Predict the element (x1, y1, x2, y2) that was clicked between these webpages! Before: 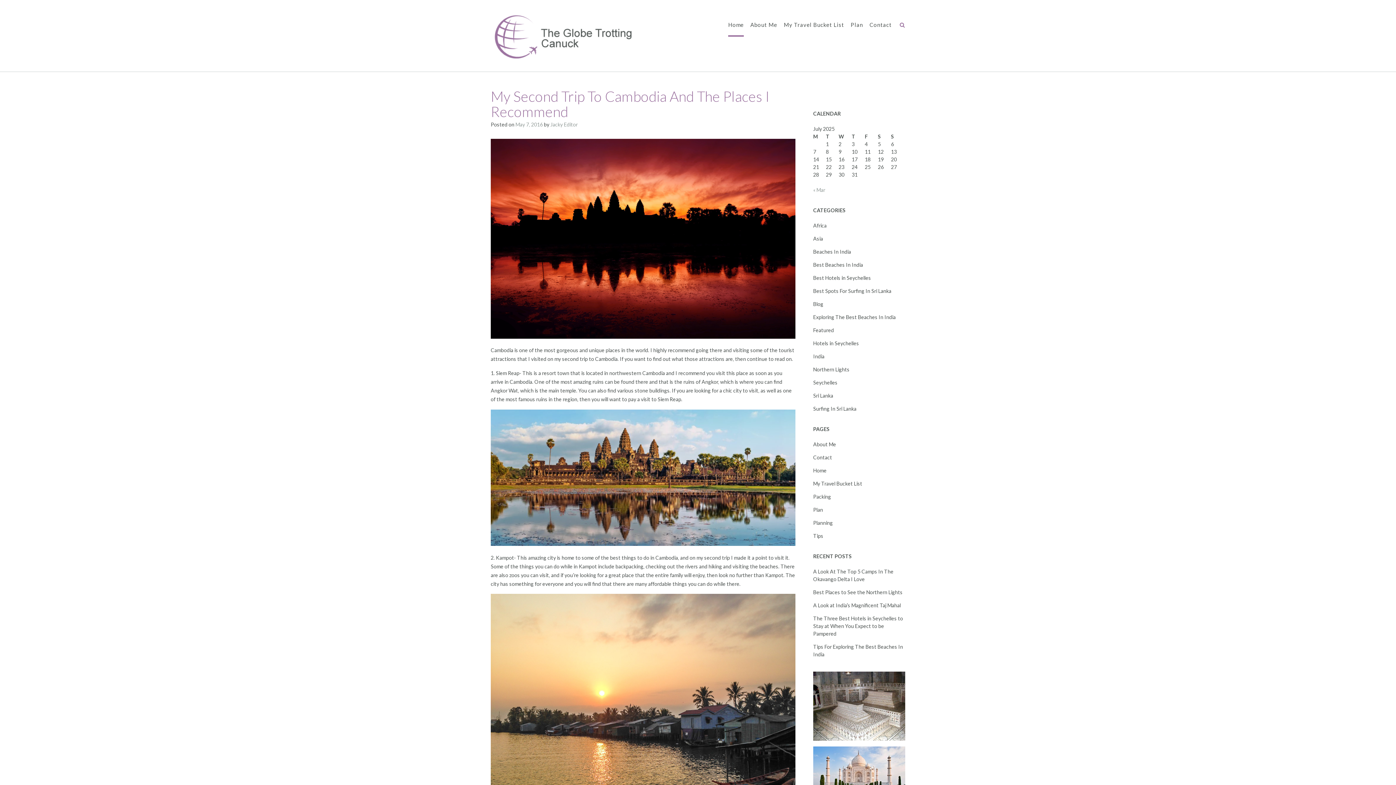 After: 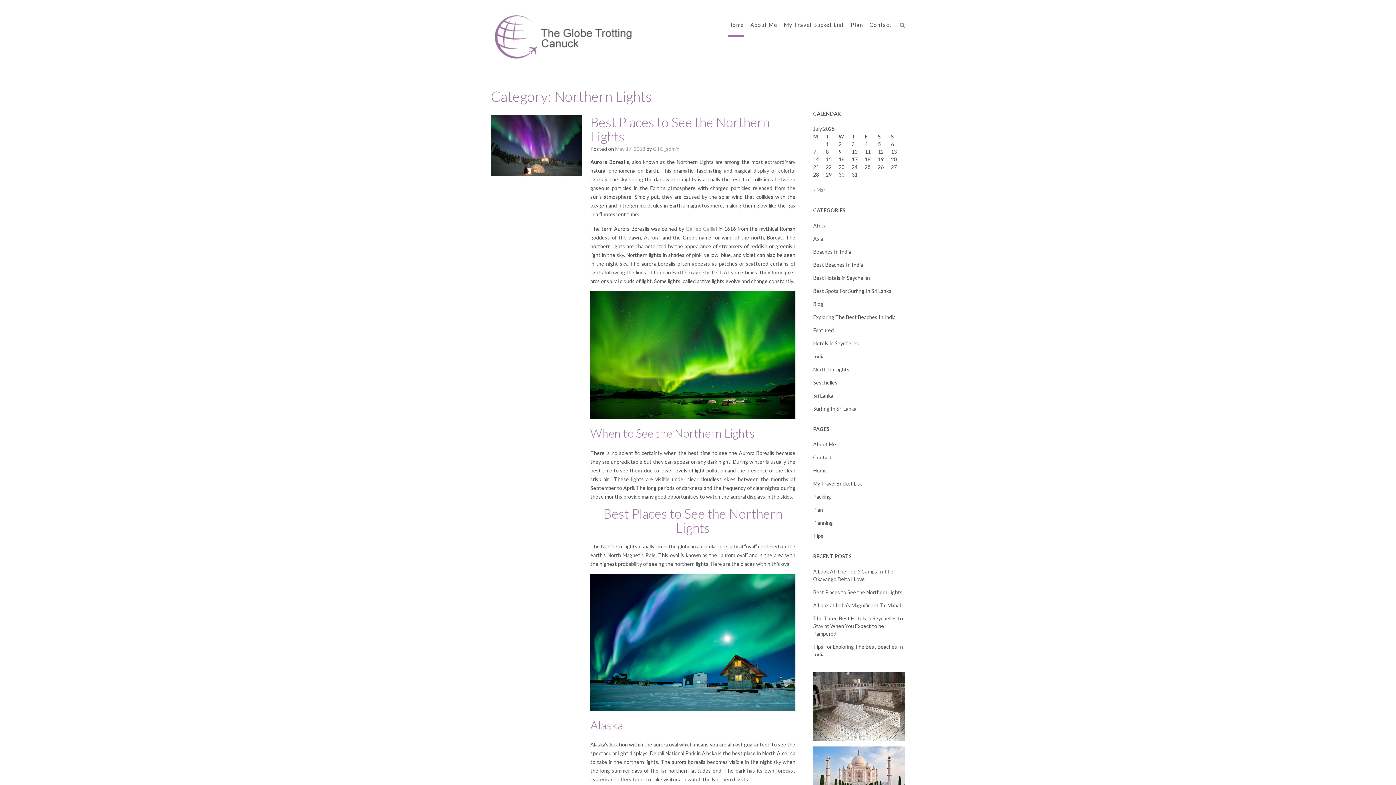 Action: bbox: (813, 366, 849, 372) label: Northern Lights